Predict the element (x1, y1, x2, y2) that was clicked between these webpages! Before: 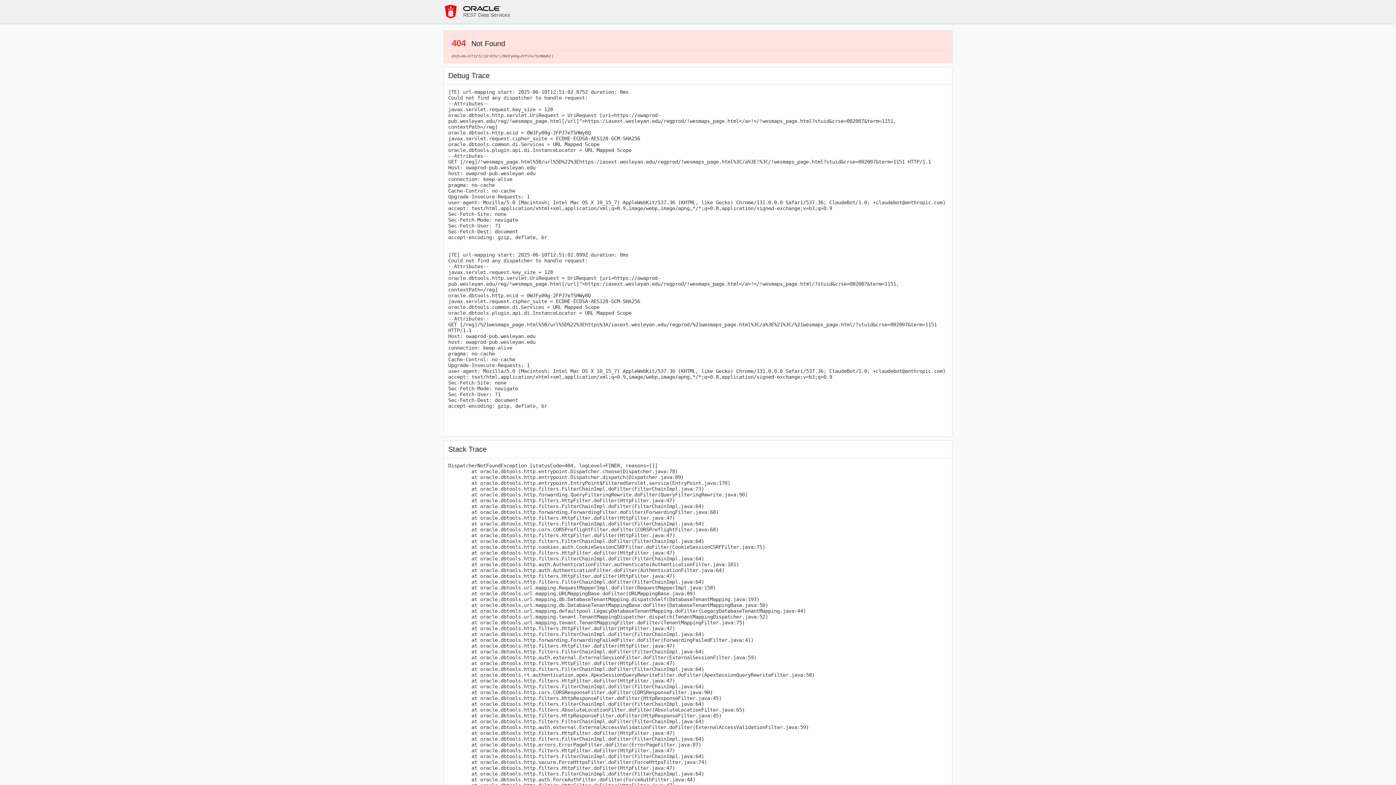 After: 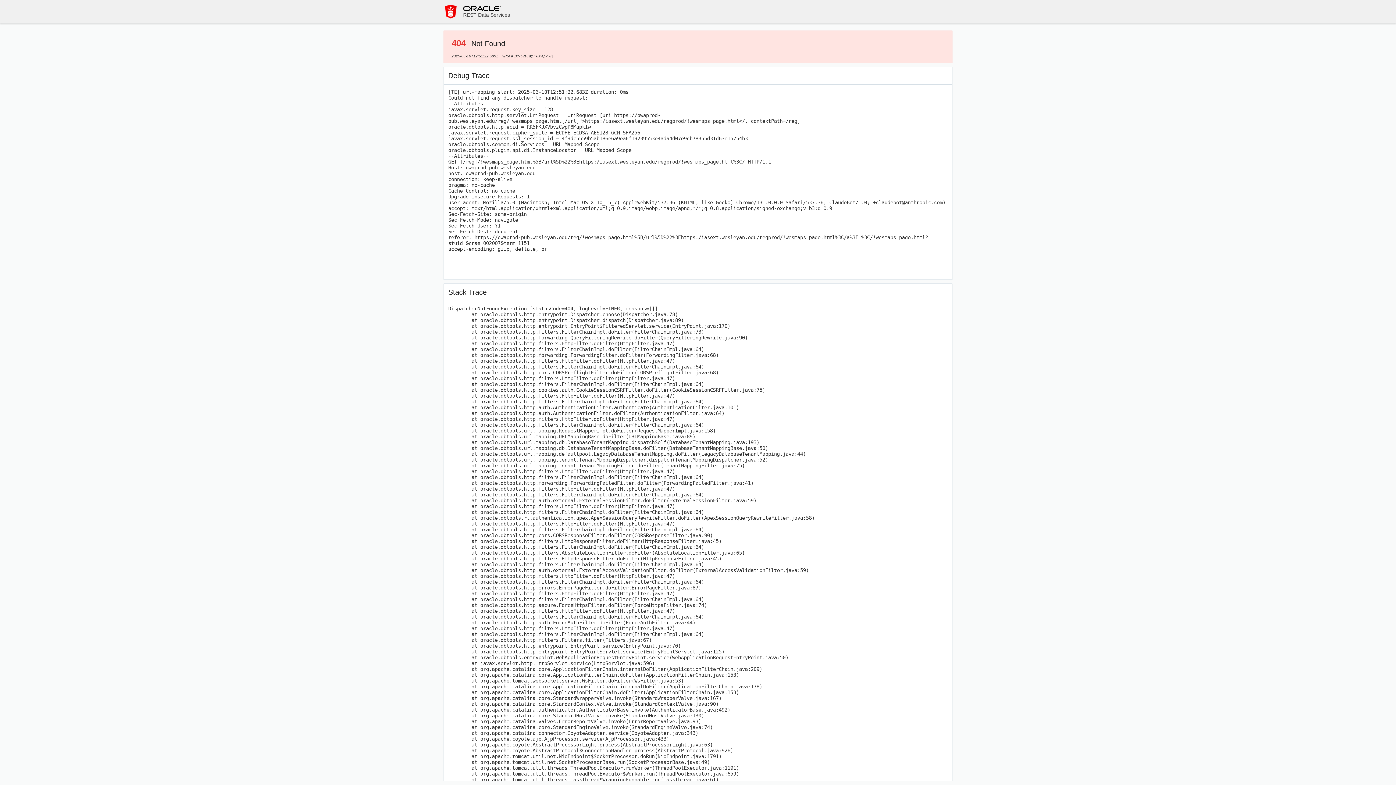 Action: bbox: (443, 4, 458, 18)